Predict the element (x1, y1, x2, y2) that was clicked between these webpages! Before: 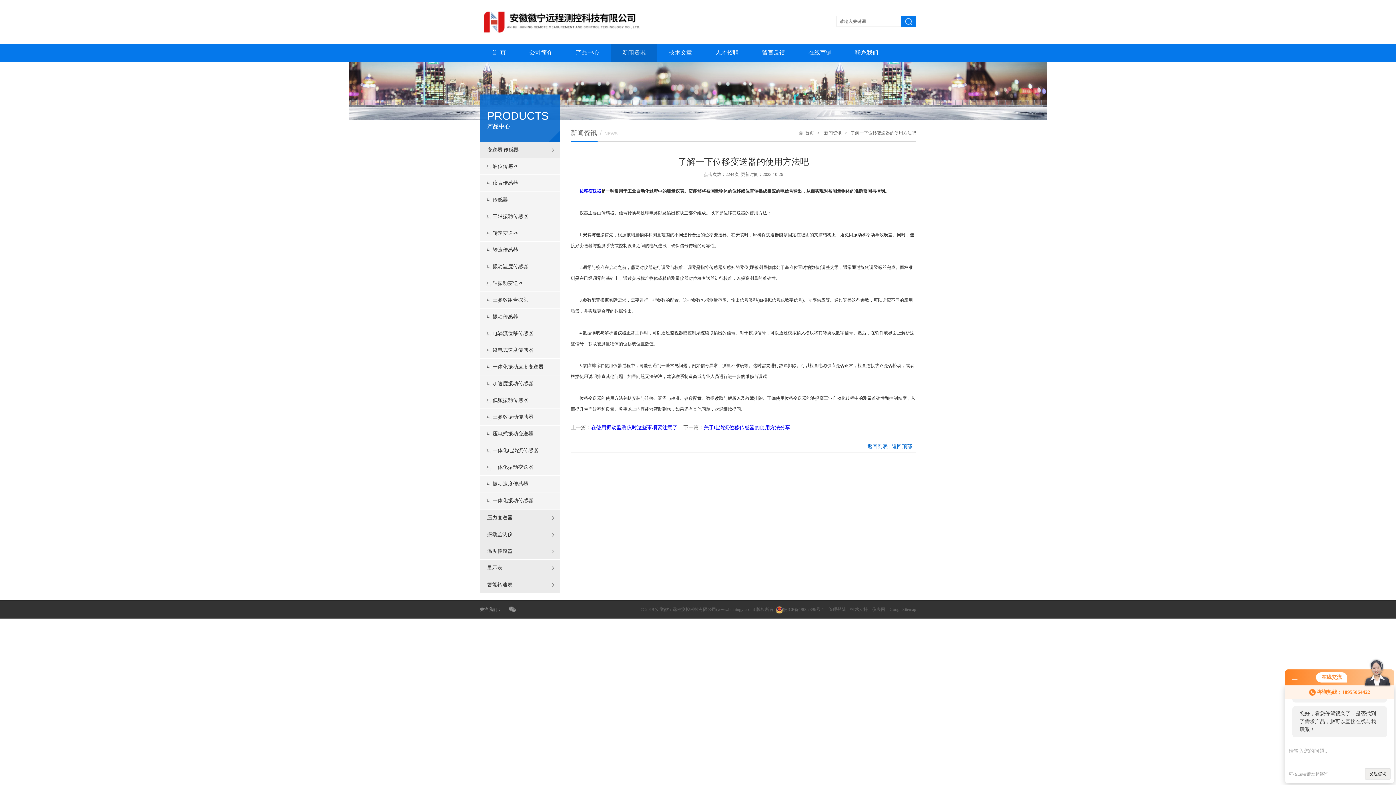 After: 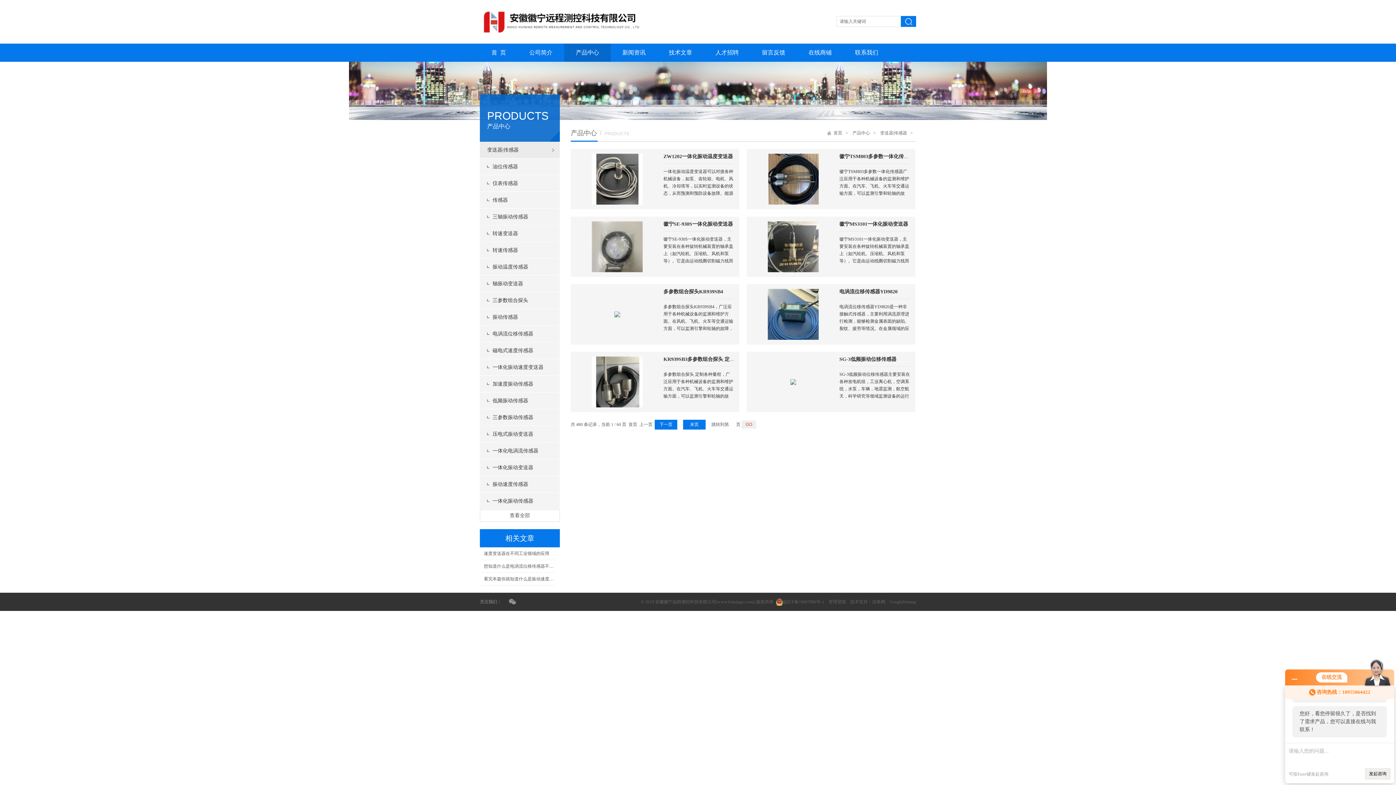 Action: bbox: (480, 141, 560, 158) label: 变送器|传感器